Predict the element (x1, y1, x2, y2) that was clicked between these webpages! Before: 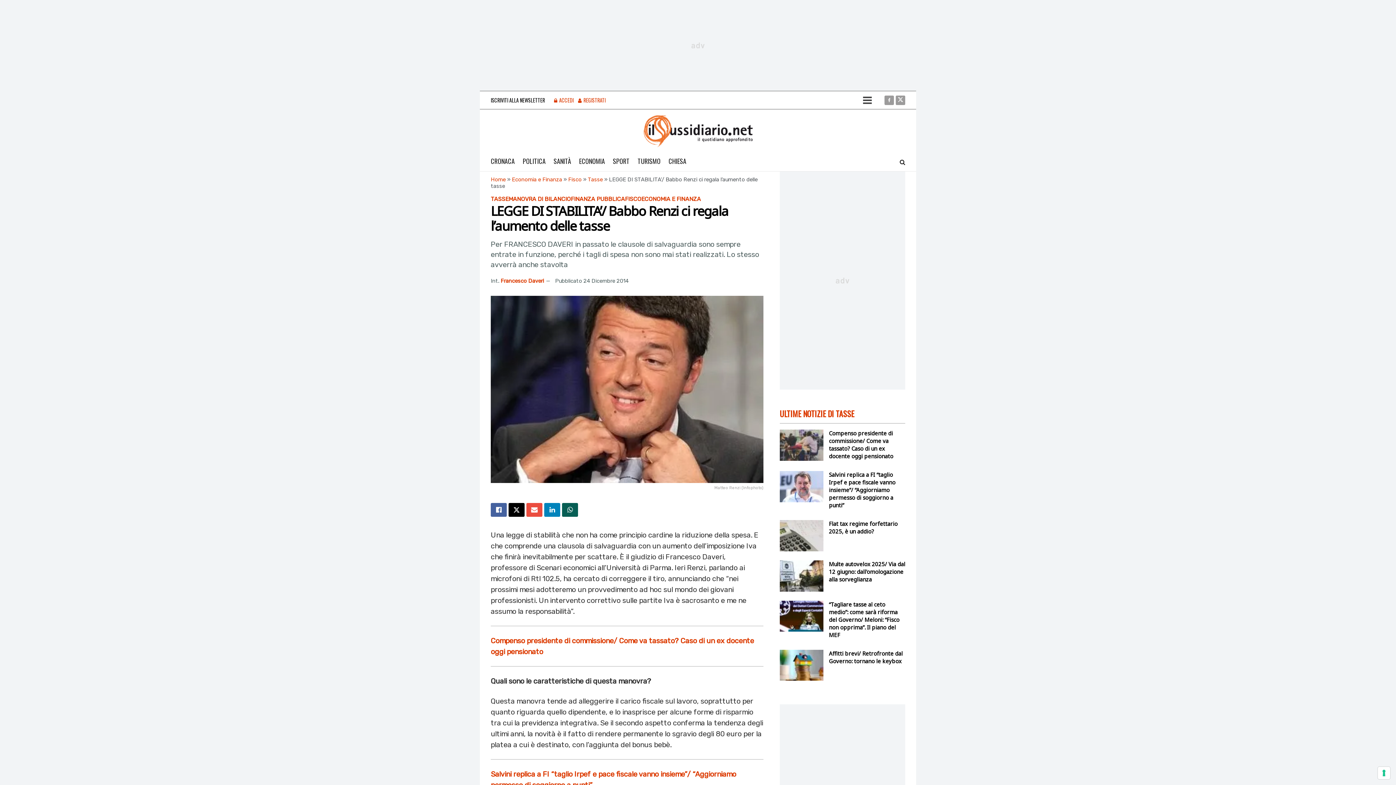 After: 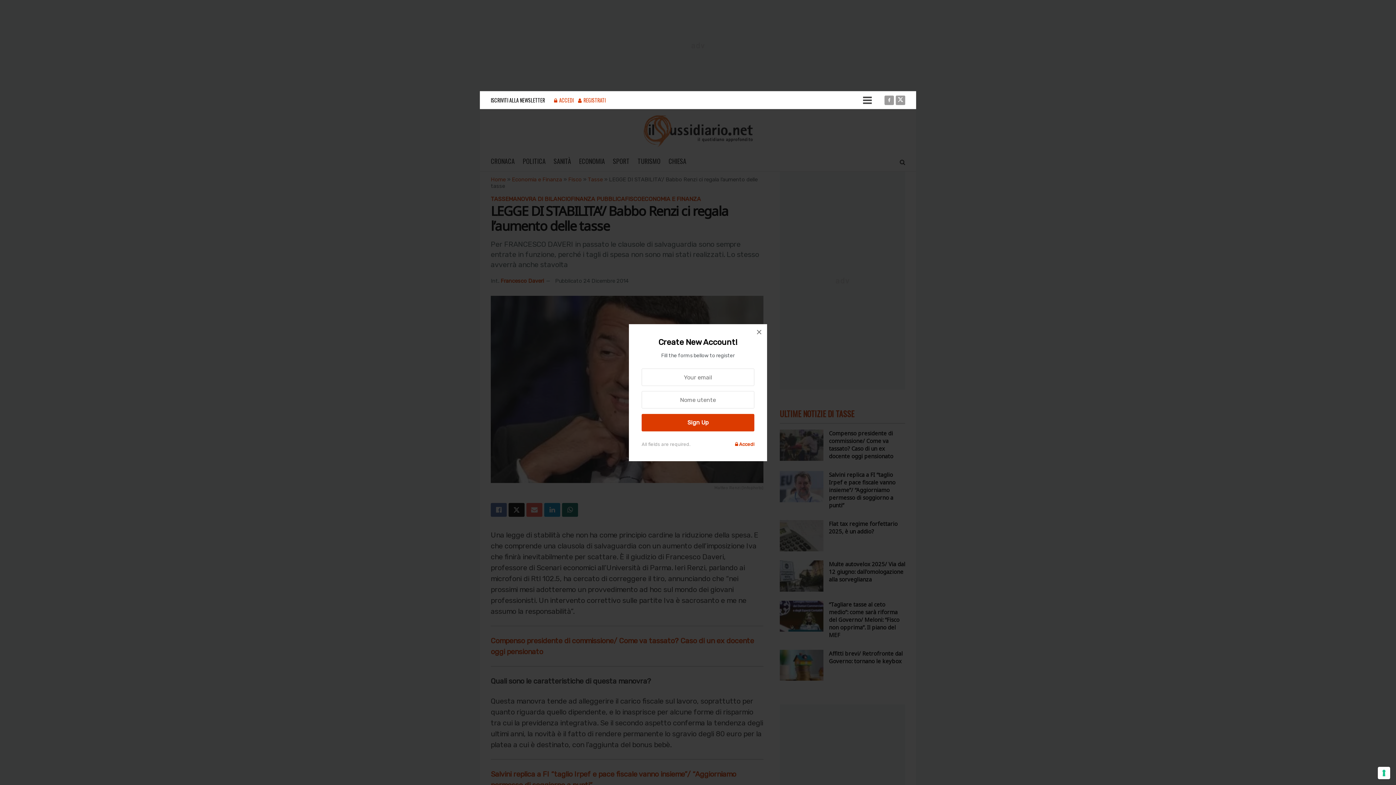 Action: label: Register popup button bbox: (578, 91, 605, 109)